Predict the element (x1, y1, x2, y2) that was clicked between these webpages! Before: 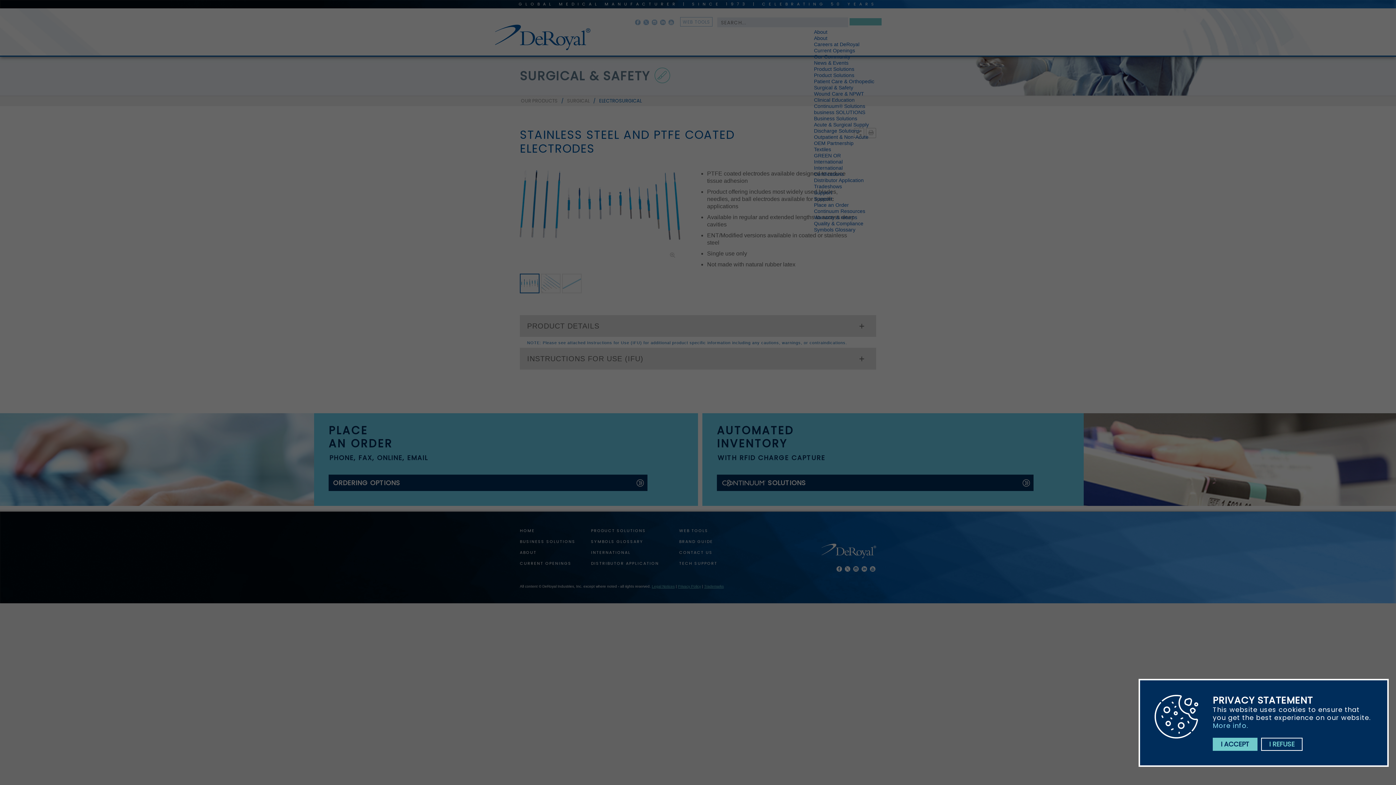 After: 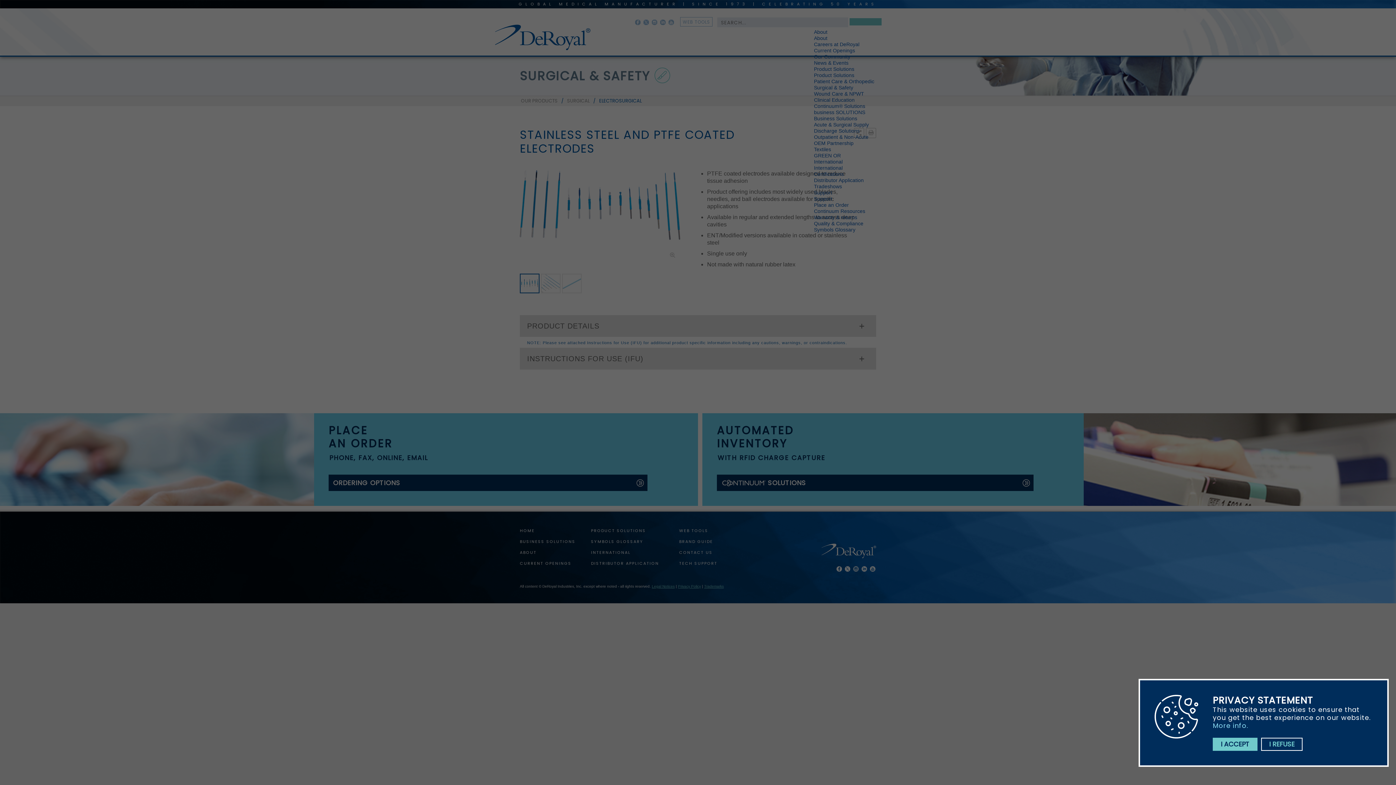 Action: bbox: (852, 567, 859, 573)